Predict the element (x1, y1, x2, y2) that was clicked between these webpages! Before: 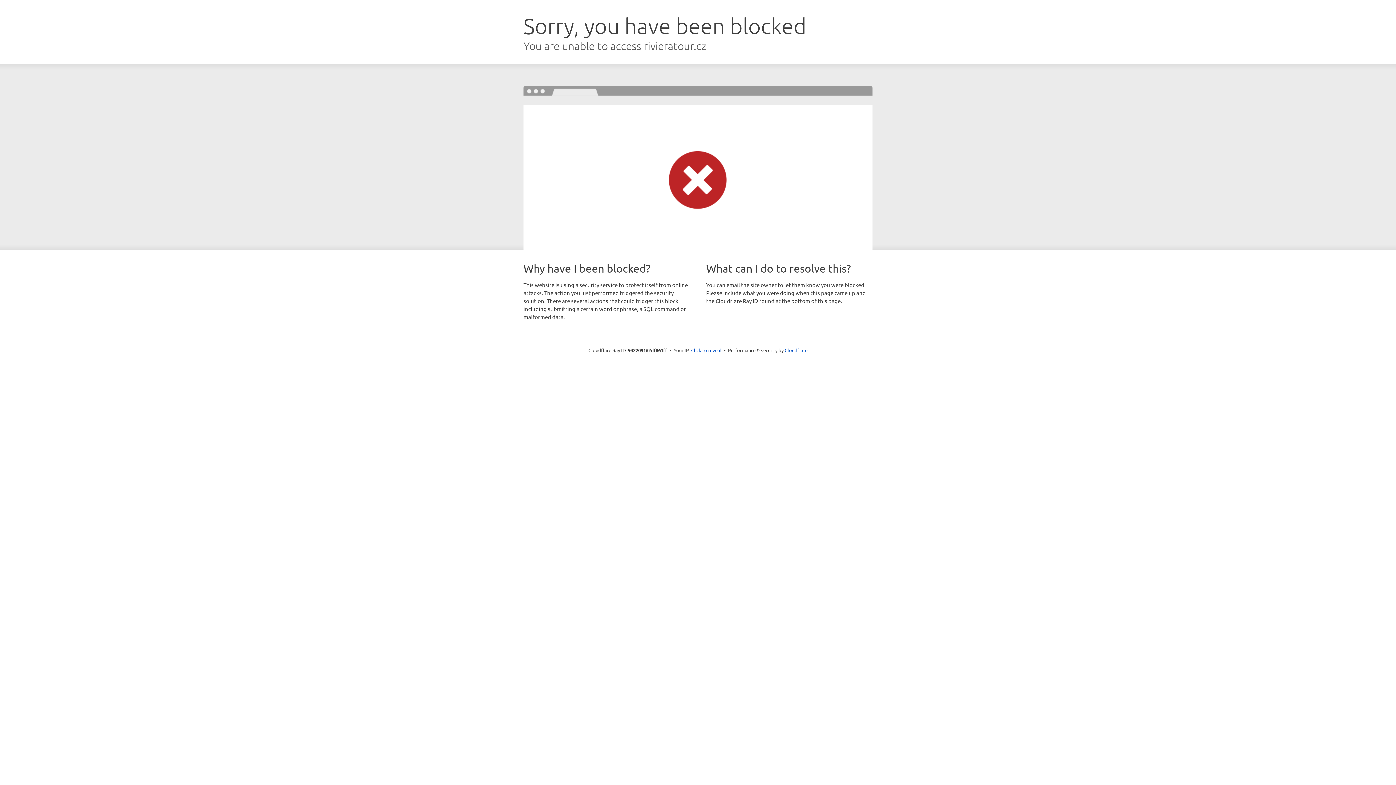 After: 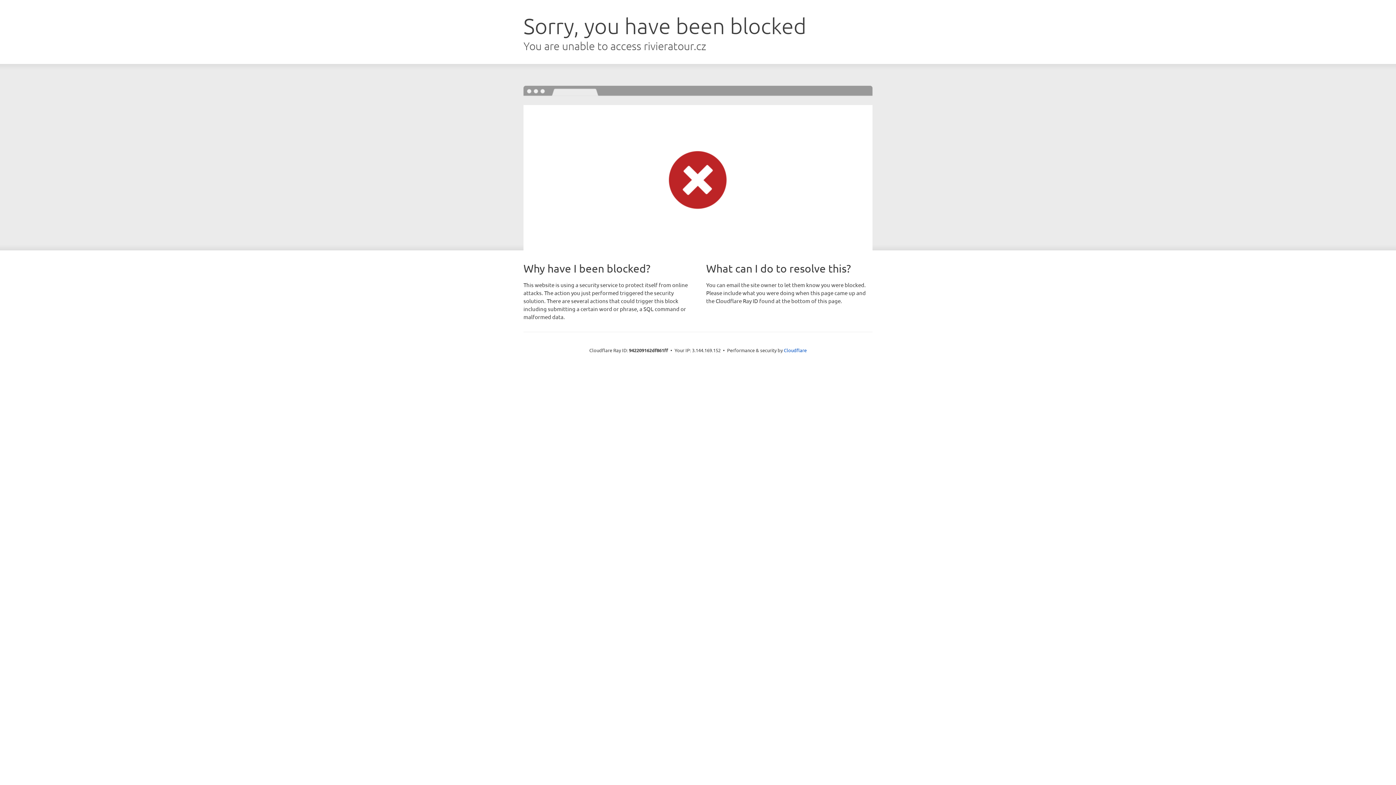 Action: bbox: (691, 346, 721, 353) label: Click to reveal